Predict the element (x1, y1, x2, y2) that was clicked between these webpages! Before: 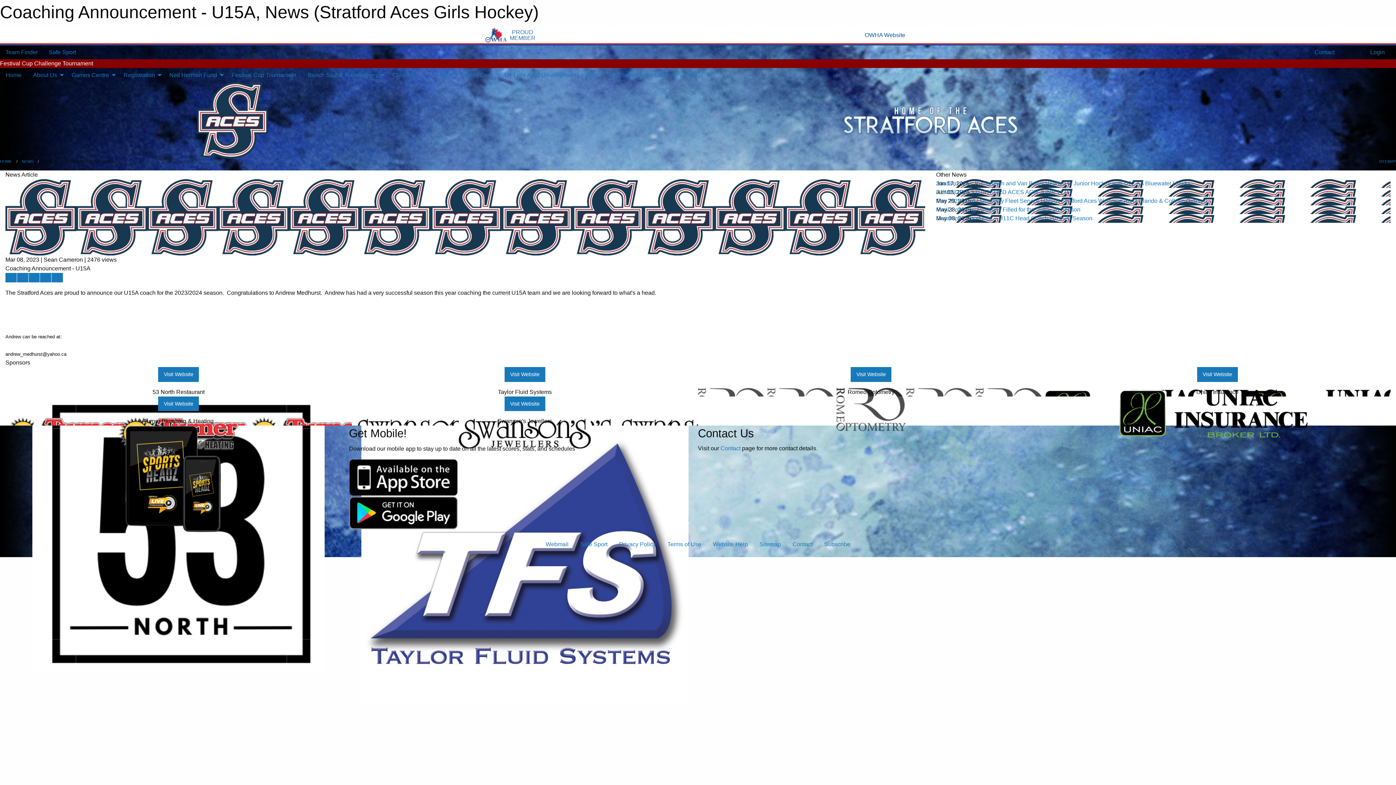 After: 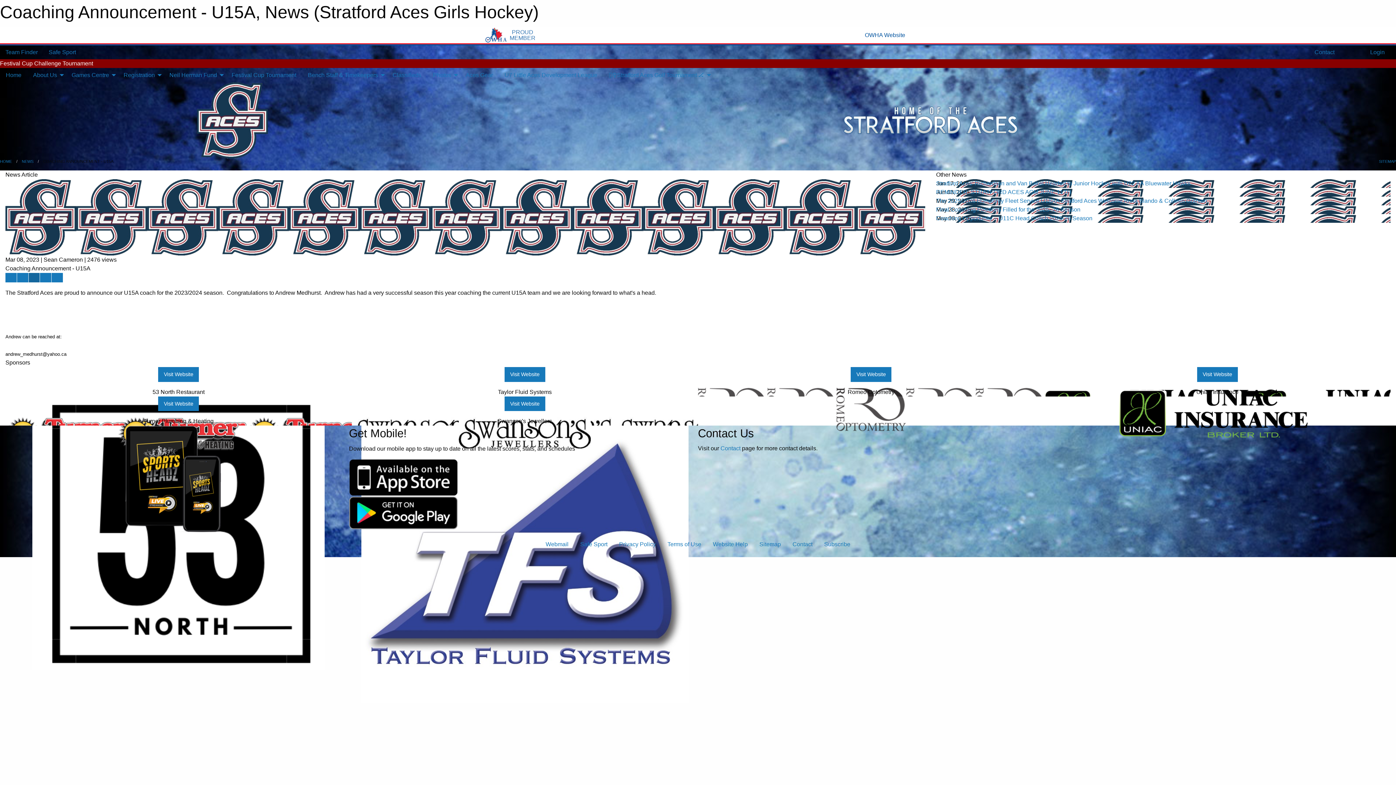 Action: bbox: (28, 273, 39, 282) label: Email story